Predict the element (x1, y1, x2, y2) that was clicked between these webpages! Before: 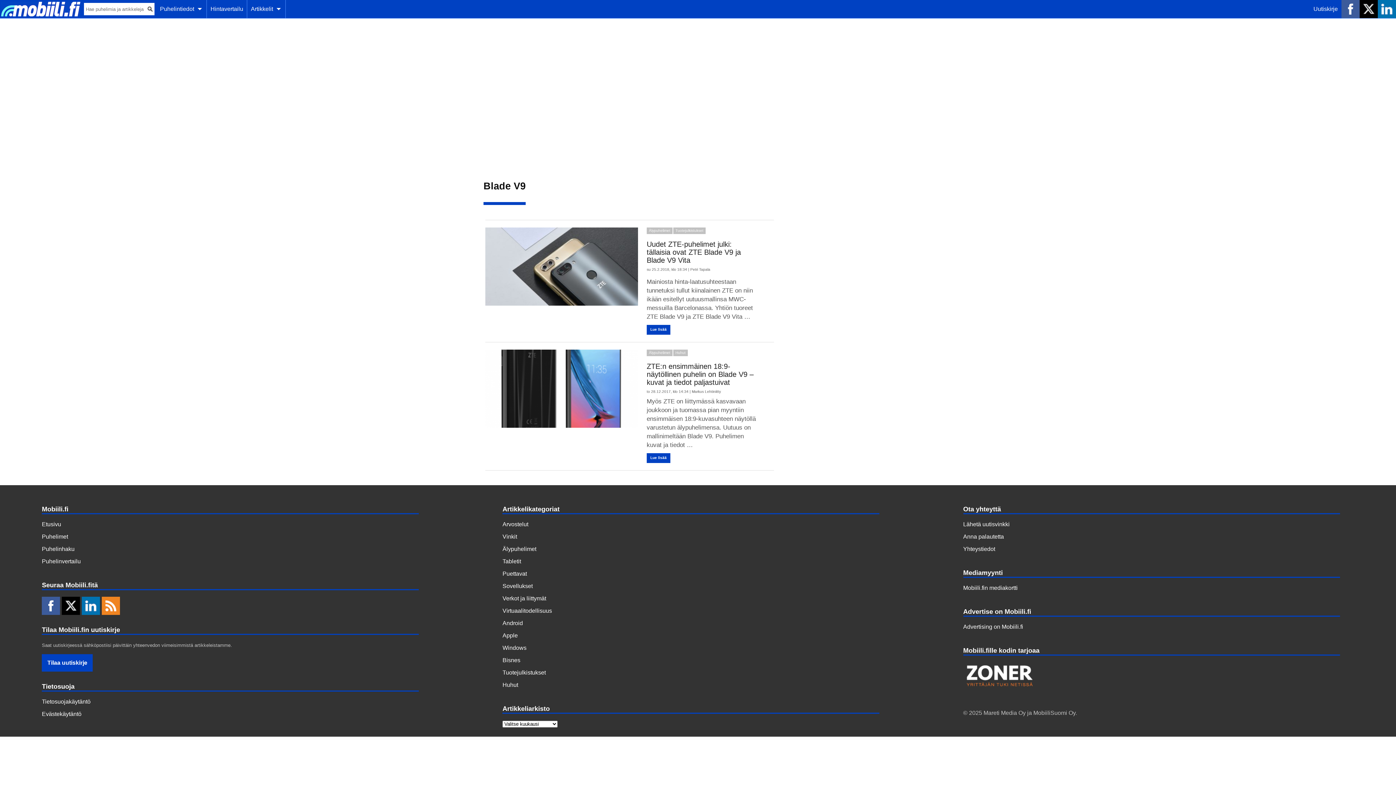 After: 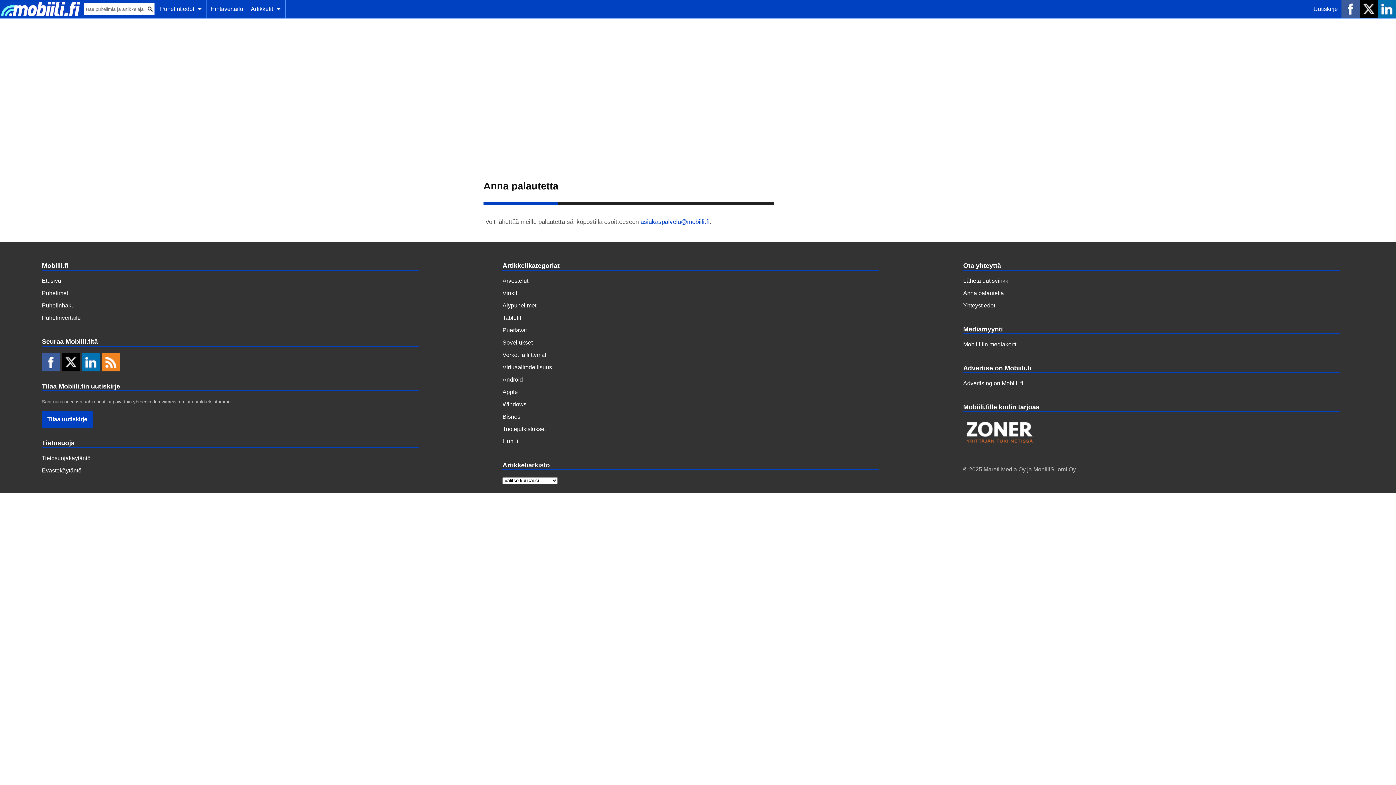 Action: label: Anna palautetta bbox: (963, 533, 1340, 540)